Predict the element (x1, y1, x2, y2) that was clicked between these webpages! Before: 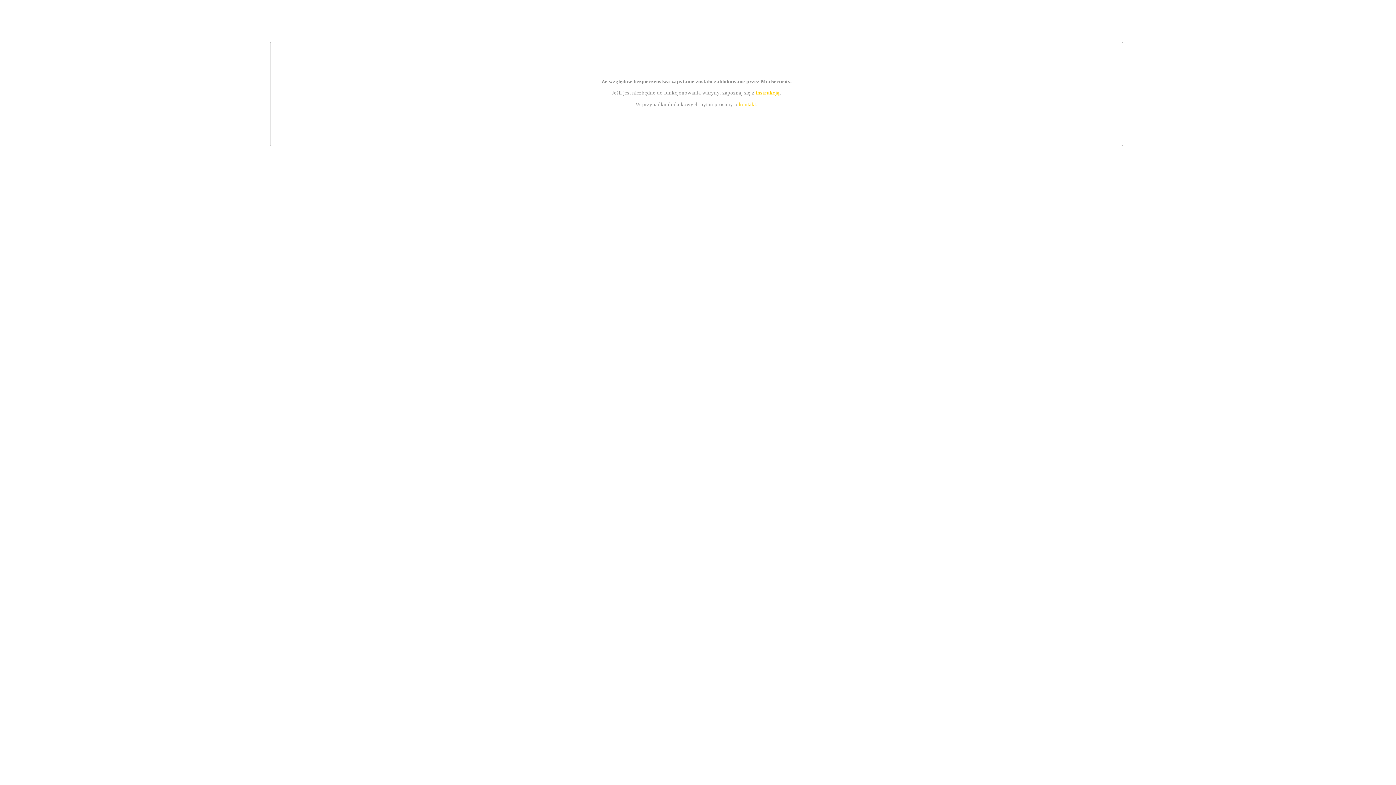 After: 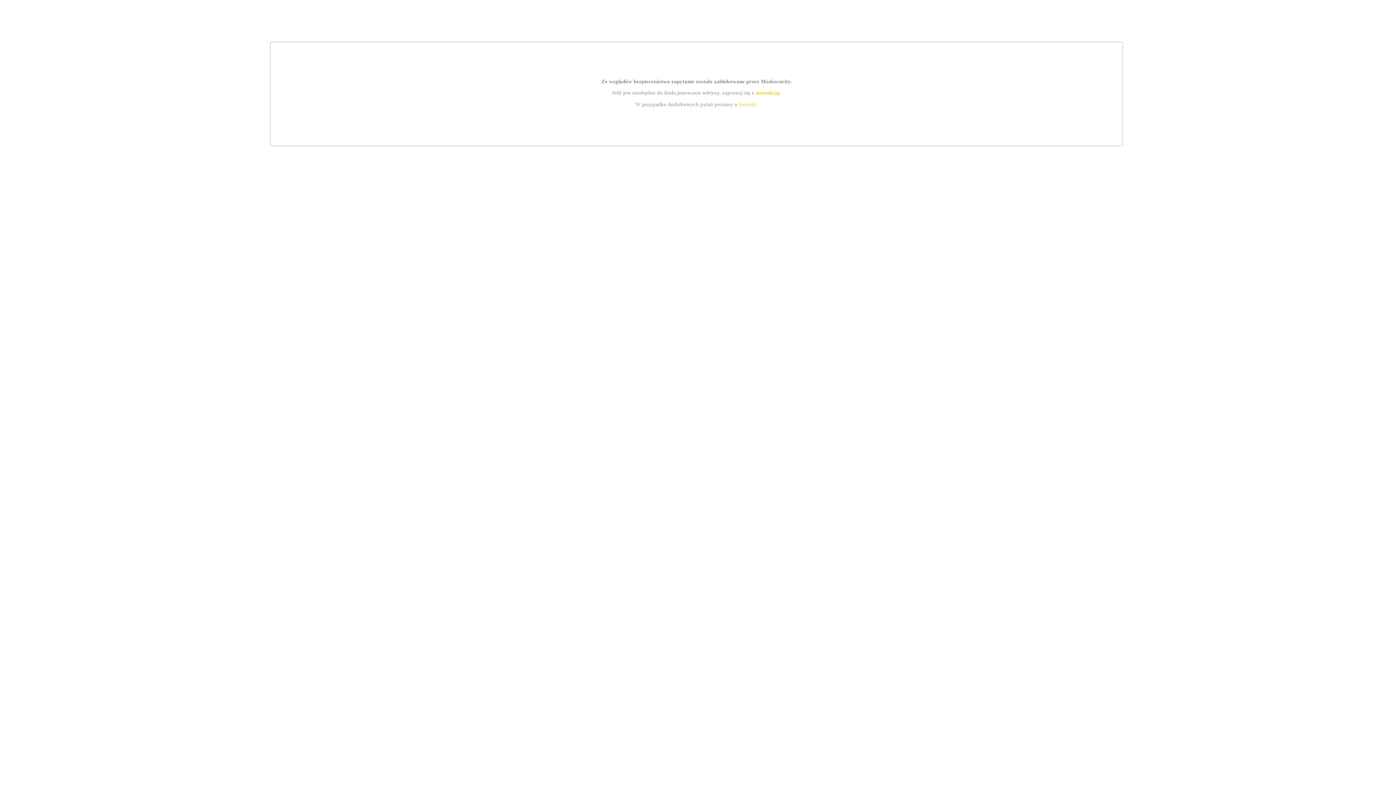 Action: label: instrukcją bbox: (755, 89, 779, 95)